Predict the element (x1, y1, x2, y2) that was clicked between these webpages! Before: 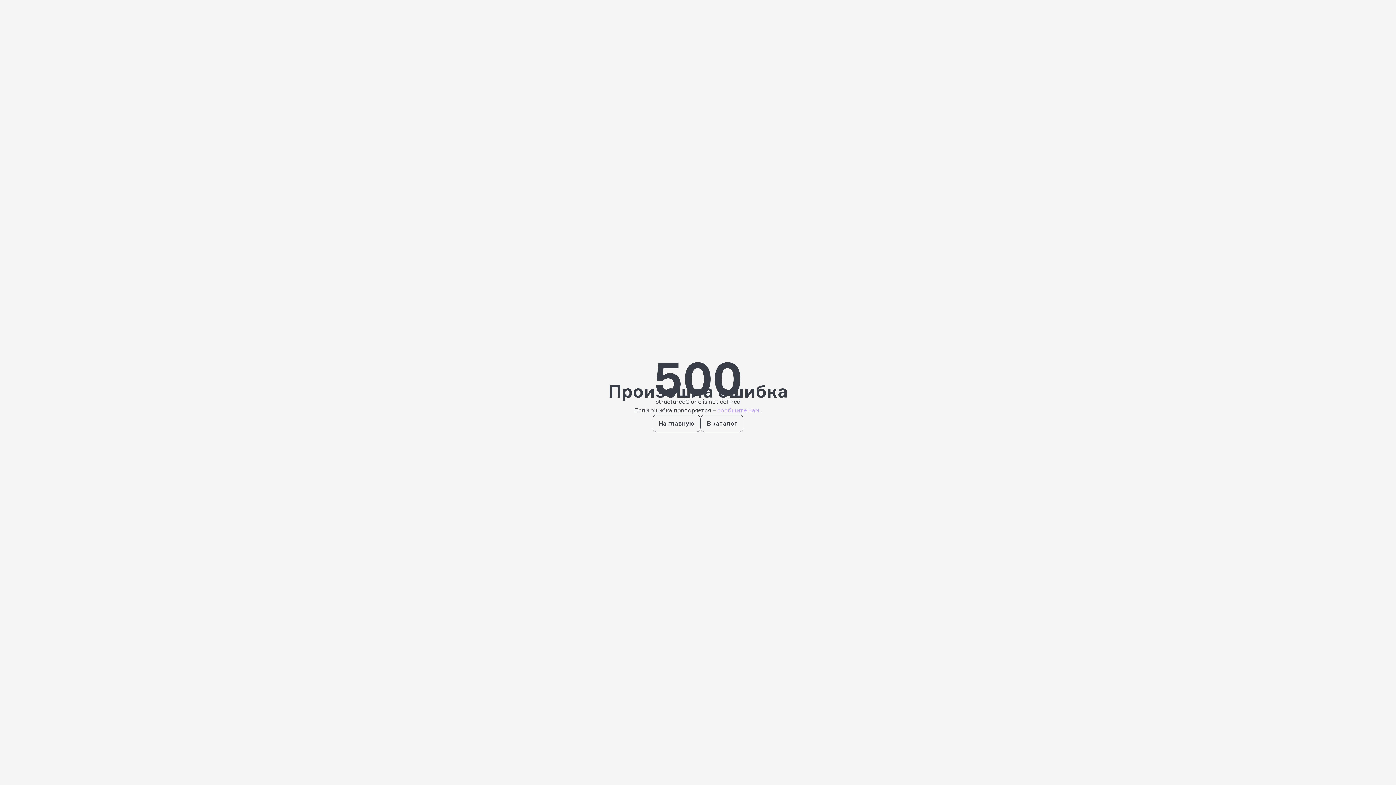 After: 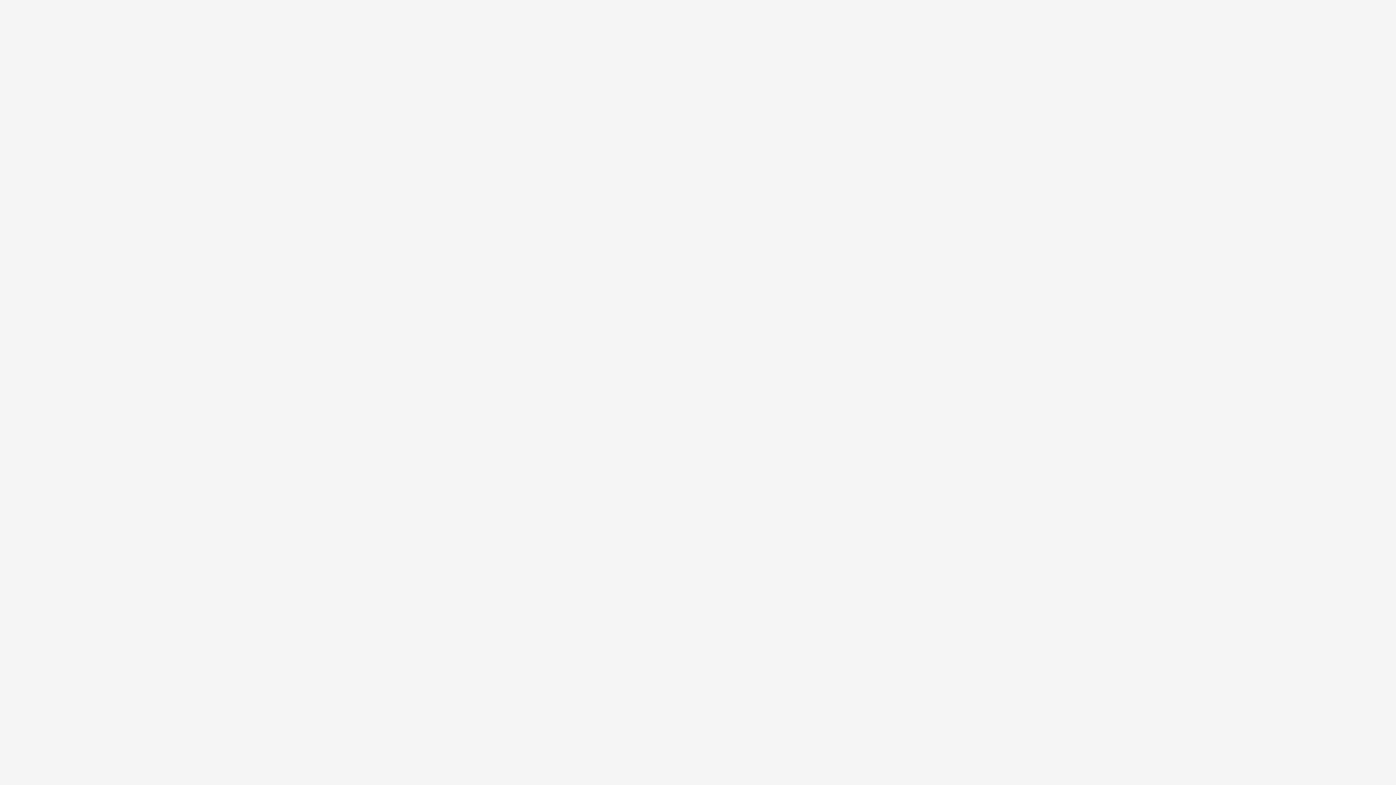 Action: label: На главную bbox: (652, 414, 700, 432)